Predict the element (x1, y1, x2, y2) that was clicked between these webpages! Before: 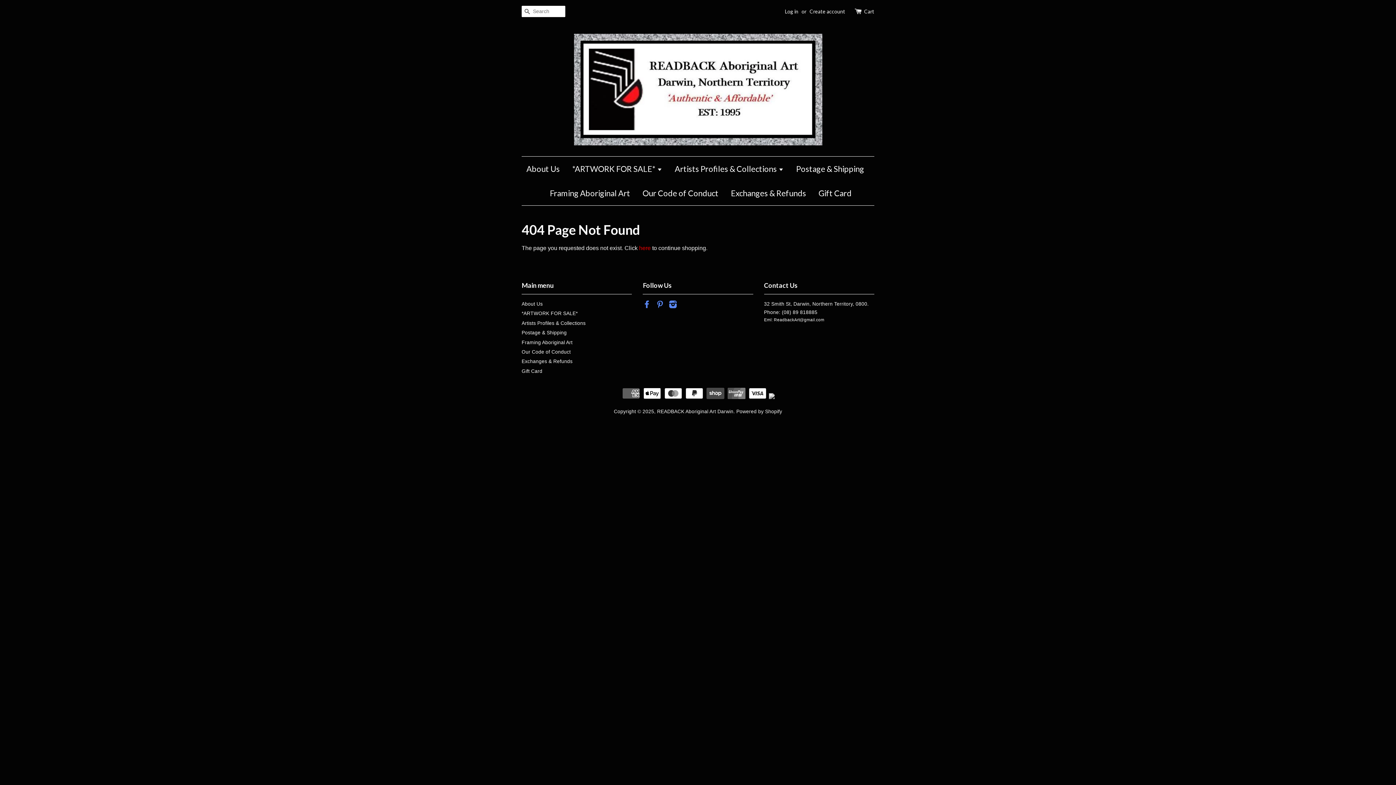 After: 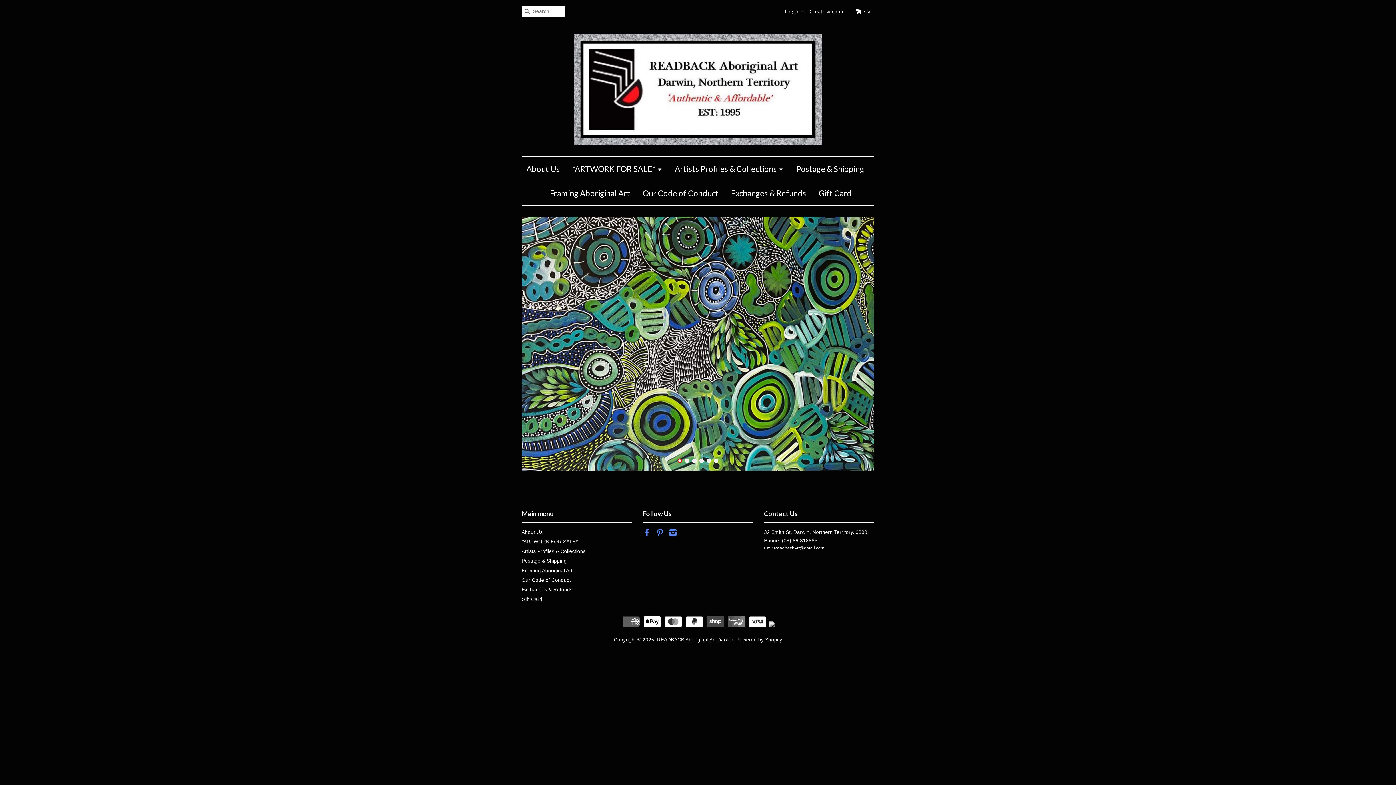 Action: bbox: (552, 33, 843, 145)